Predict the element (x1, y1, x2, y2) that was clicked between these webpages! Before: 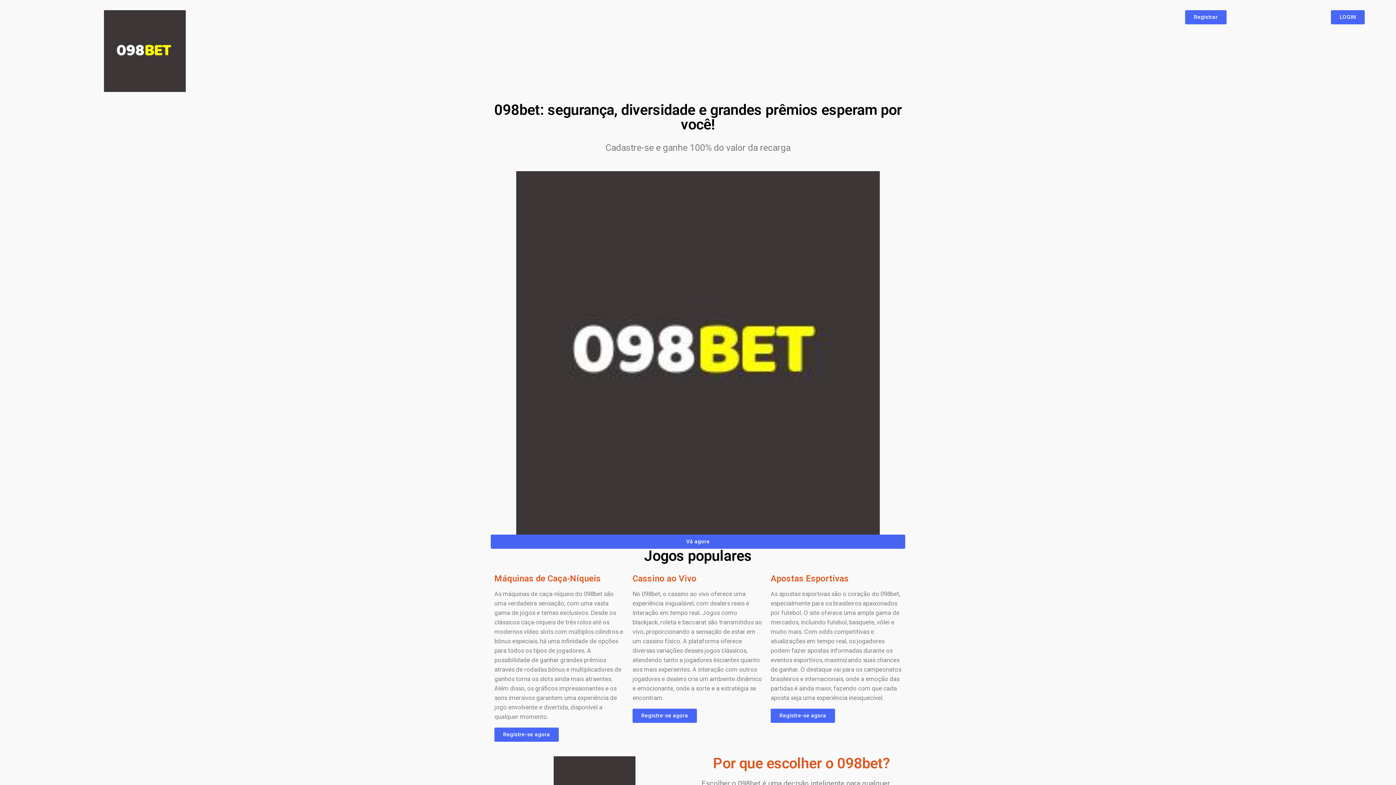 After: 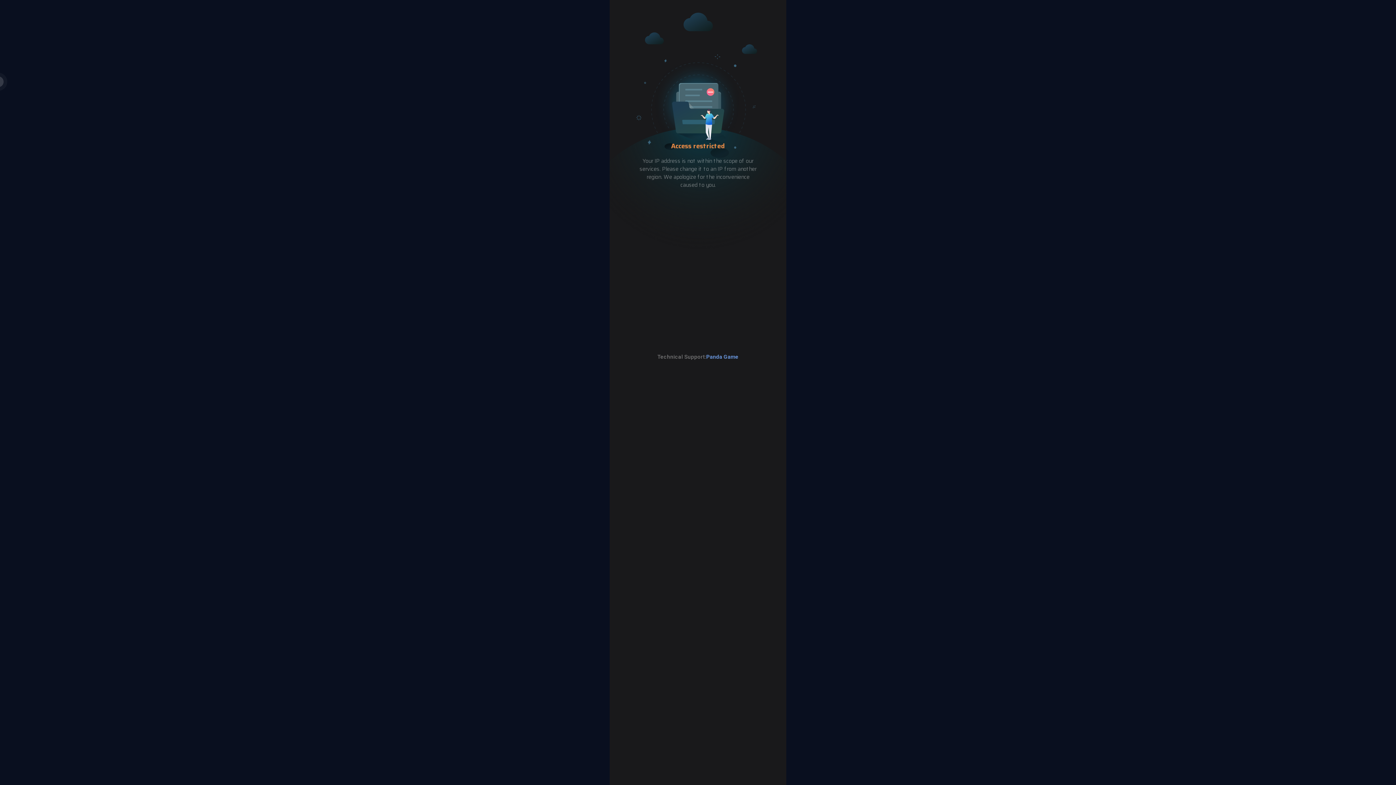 Action: label: Registre-se agora bbox: (770, 708, 835, 723)